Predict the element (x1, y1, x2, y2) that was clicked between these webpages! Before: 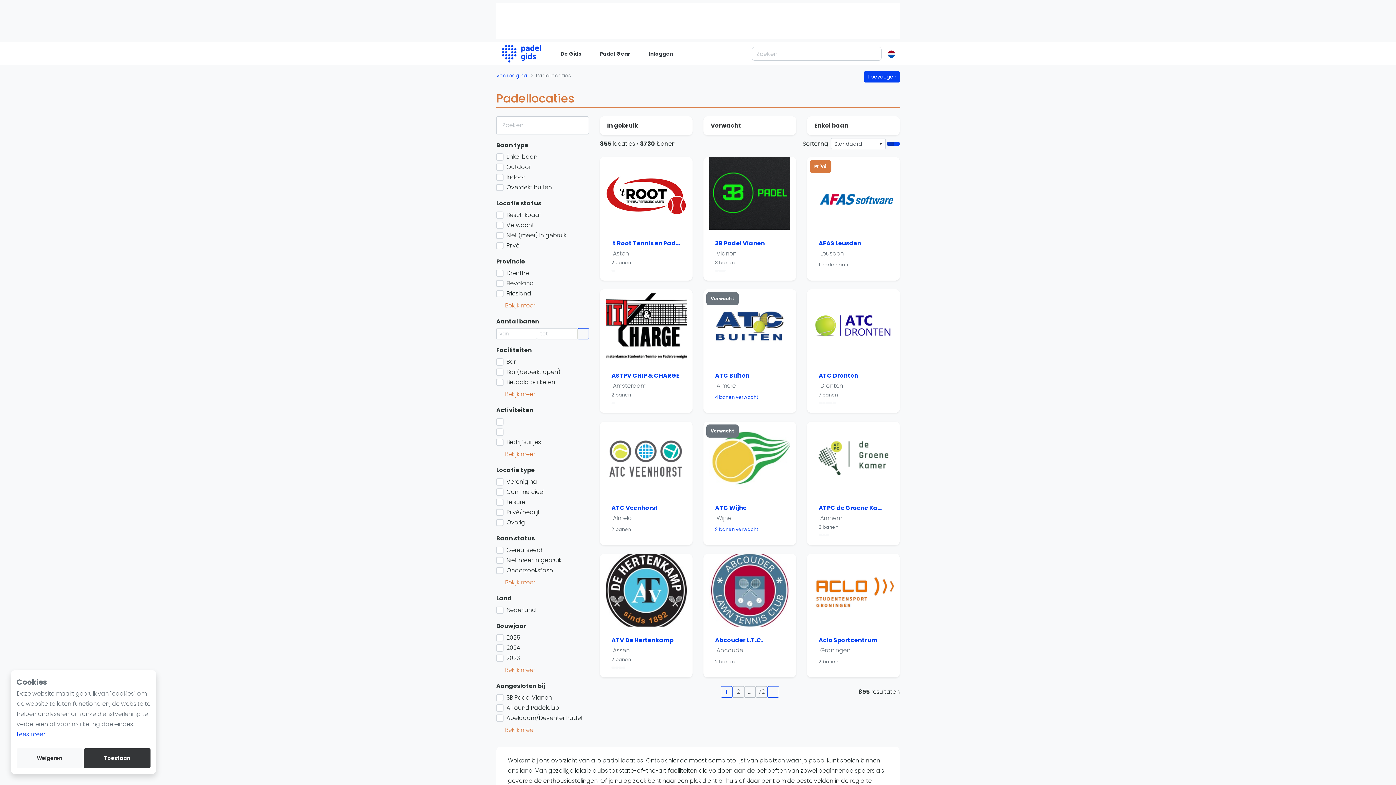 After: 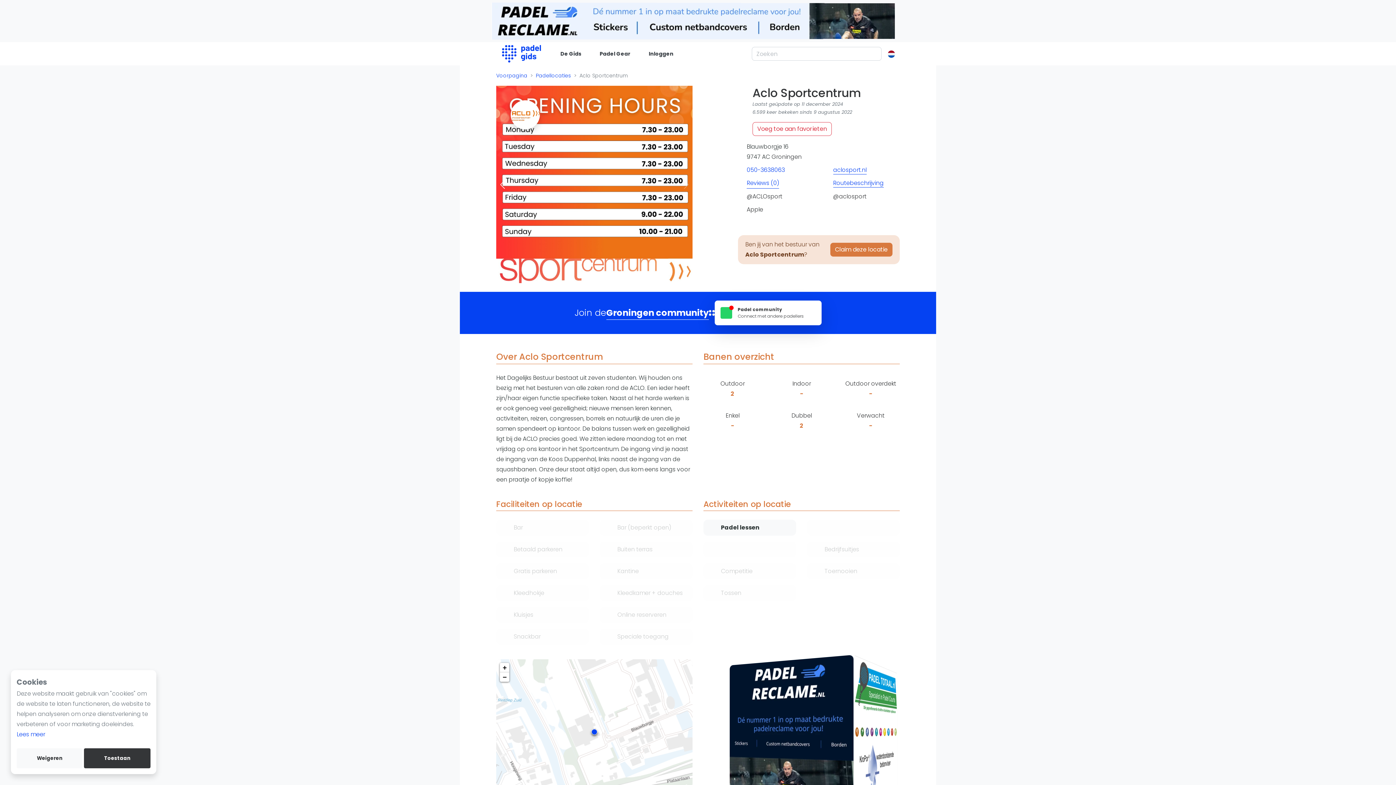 Action: bbox: (818, 635, 888, 645) label: Aclo Sportcentrum